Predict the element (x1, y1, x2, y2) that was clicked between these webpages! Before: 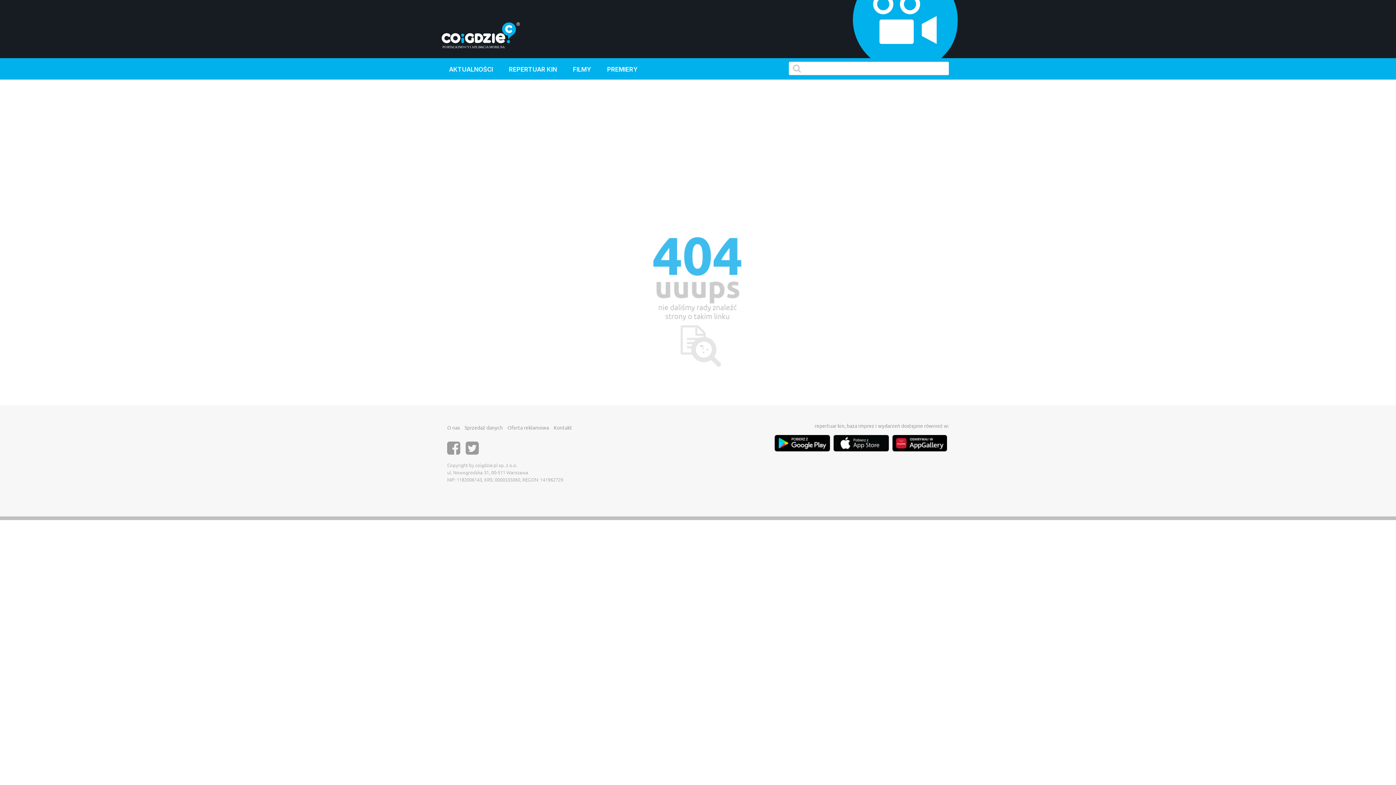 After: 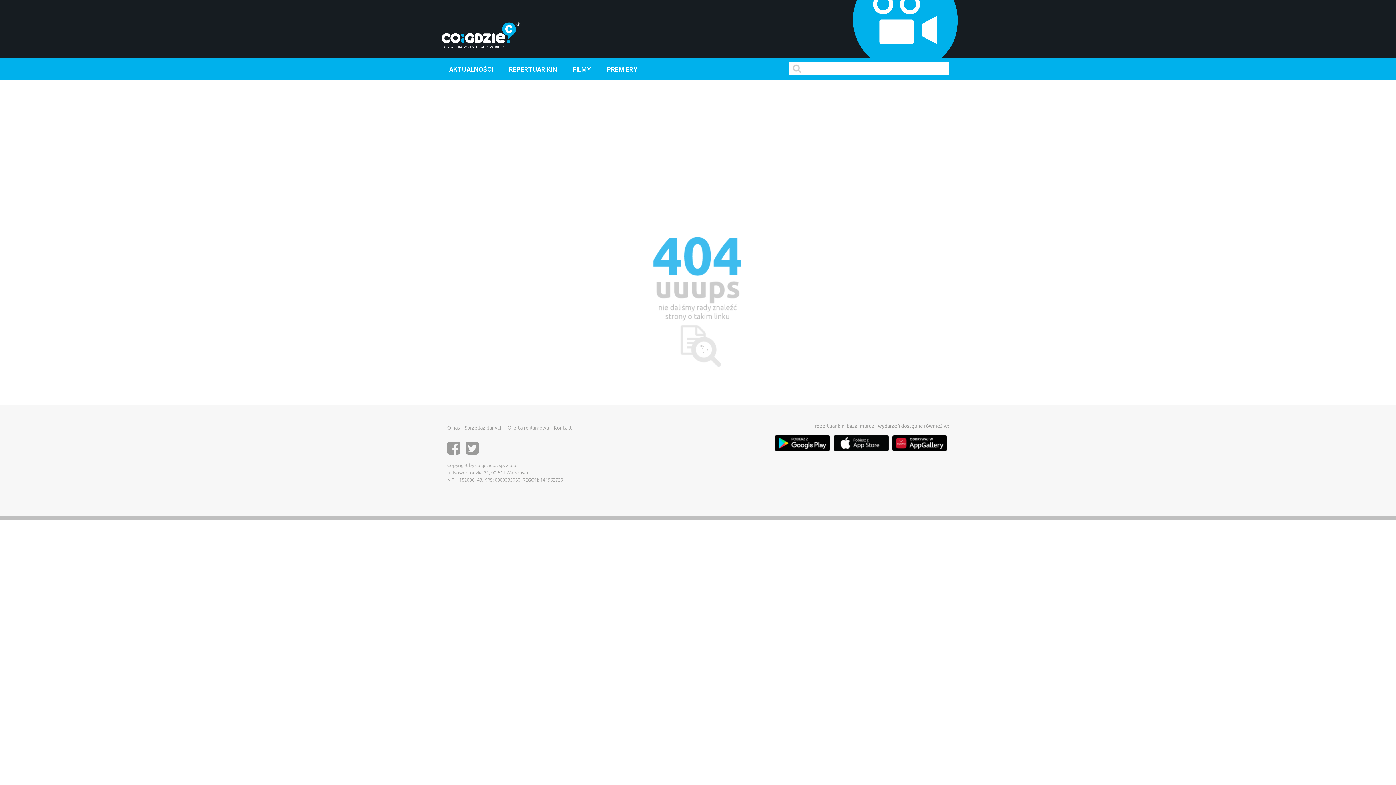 Action: bbox: (773, 433, 832, 453)